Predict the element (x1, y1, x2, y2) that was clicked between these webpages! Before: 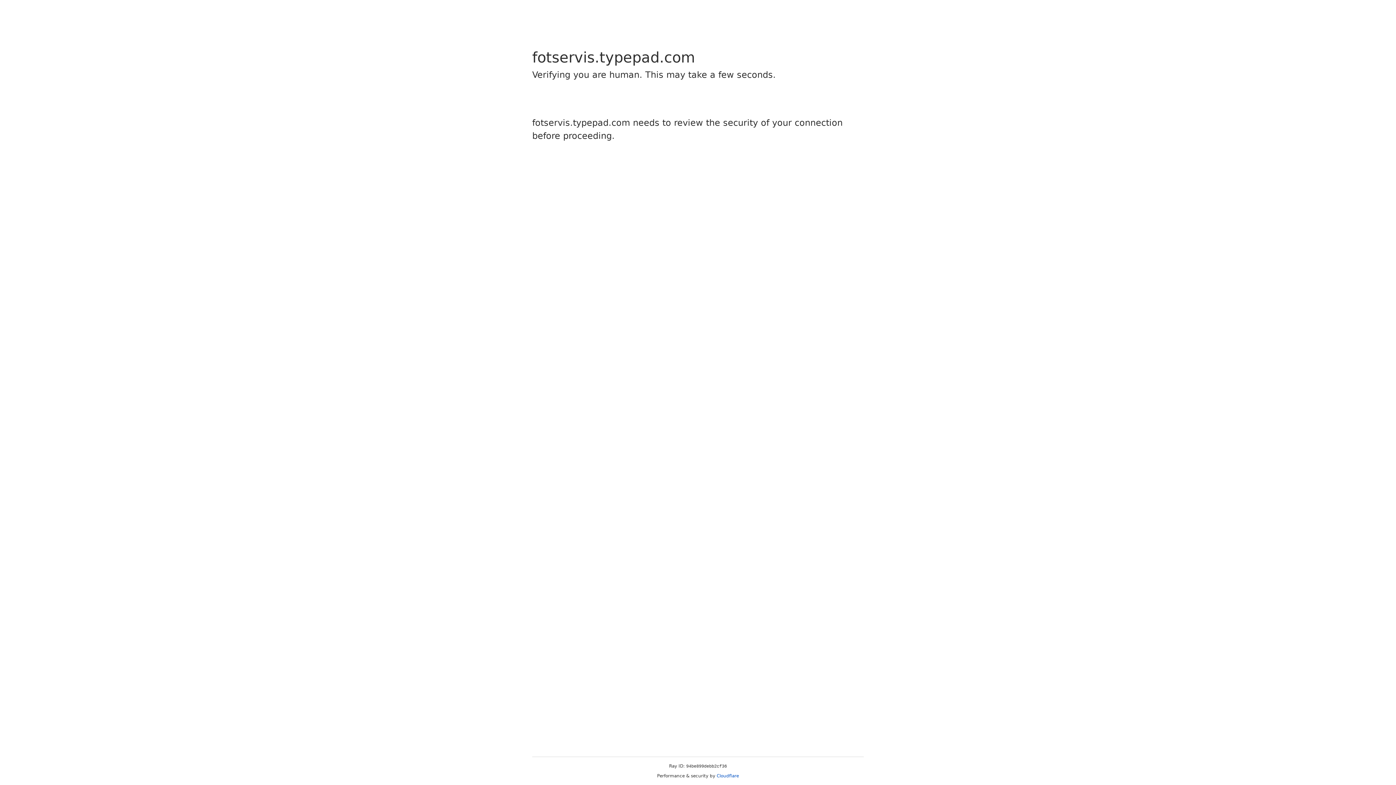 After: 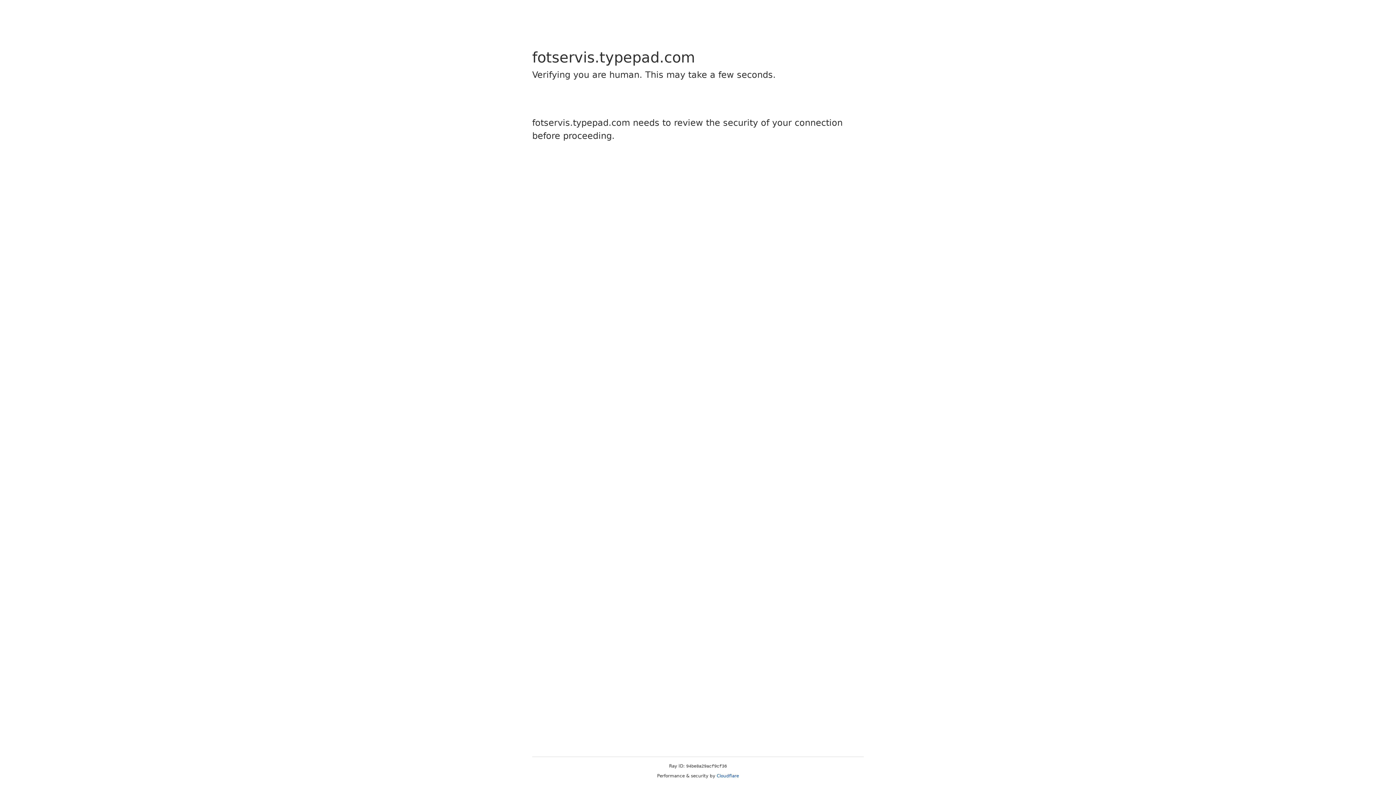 Action: label: Cloudflare bbox: (716, 773, 739, 778)